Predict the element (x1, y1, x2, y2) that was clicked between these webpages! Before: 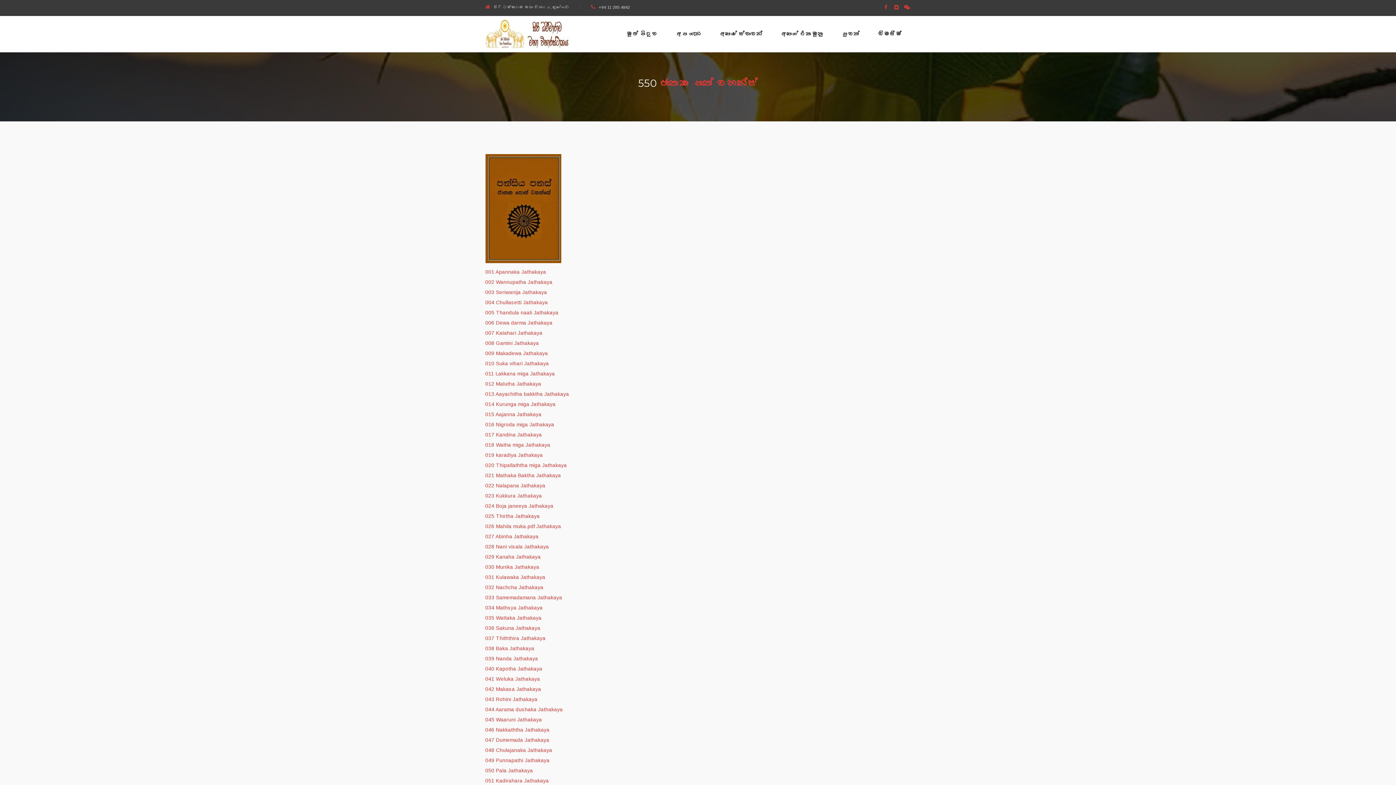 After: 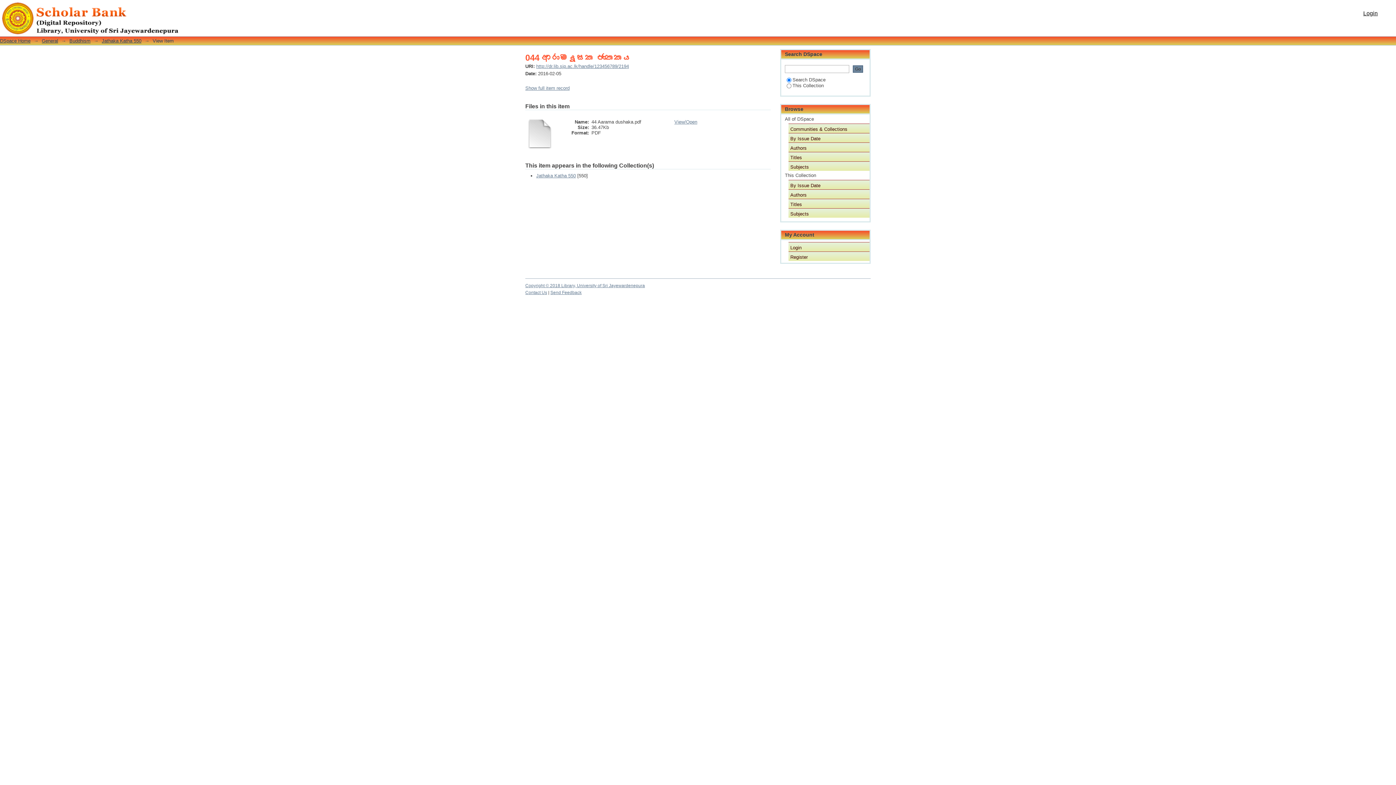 Action: bbox: (485, 706, 562, 712) label: 044 Aarama dushaka Jathakaya